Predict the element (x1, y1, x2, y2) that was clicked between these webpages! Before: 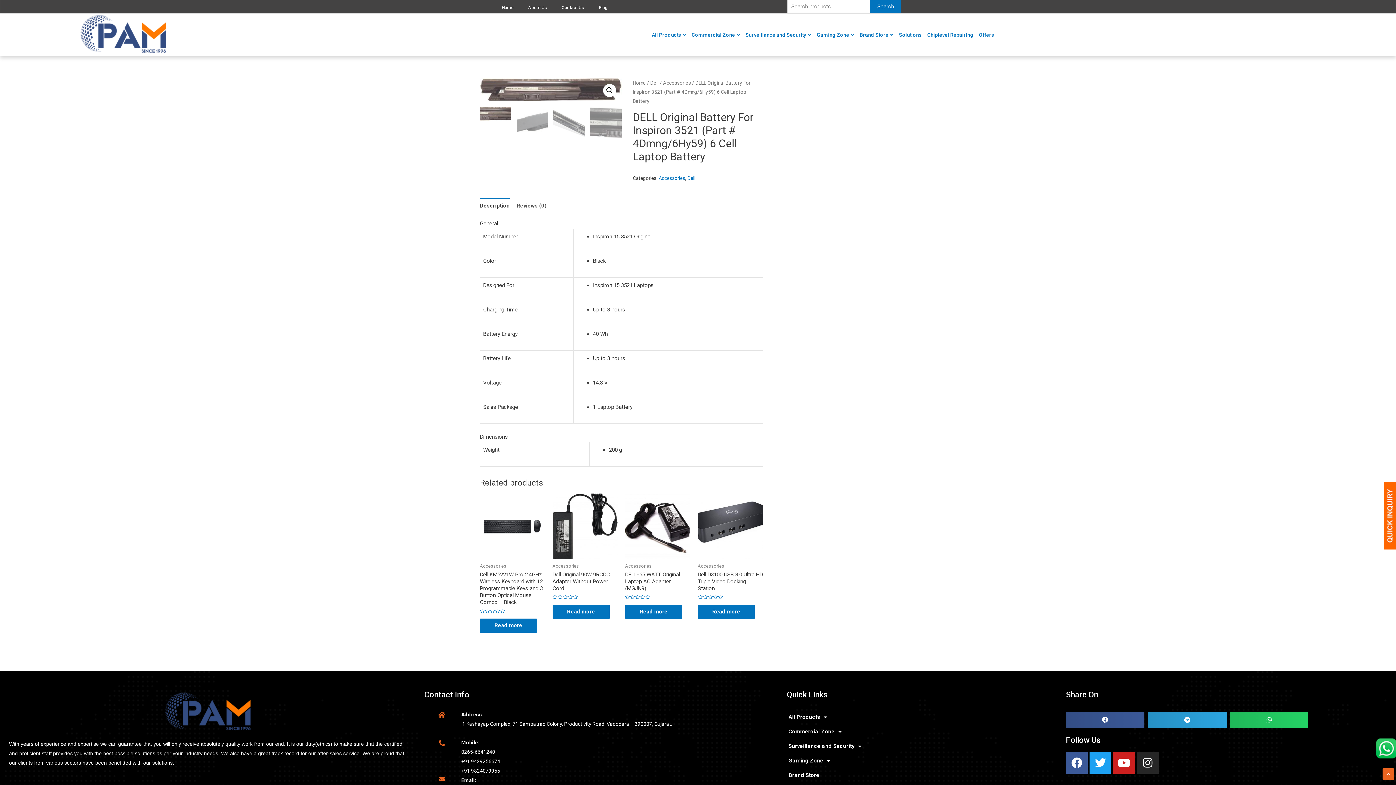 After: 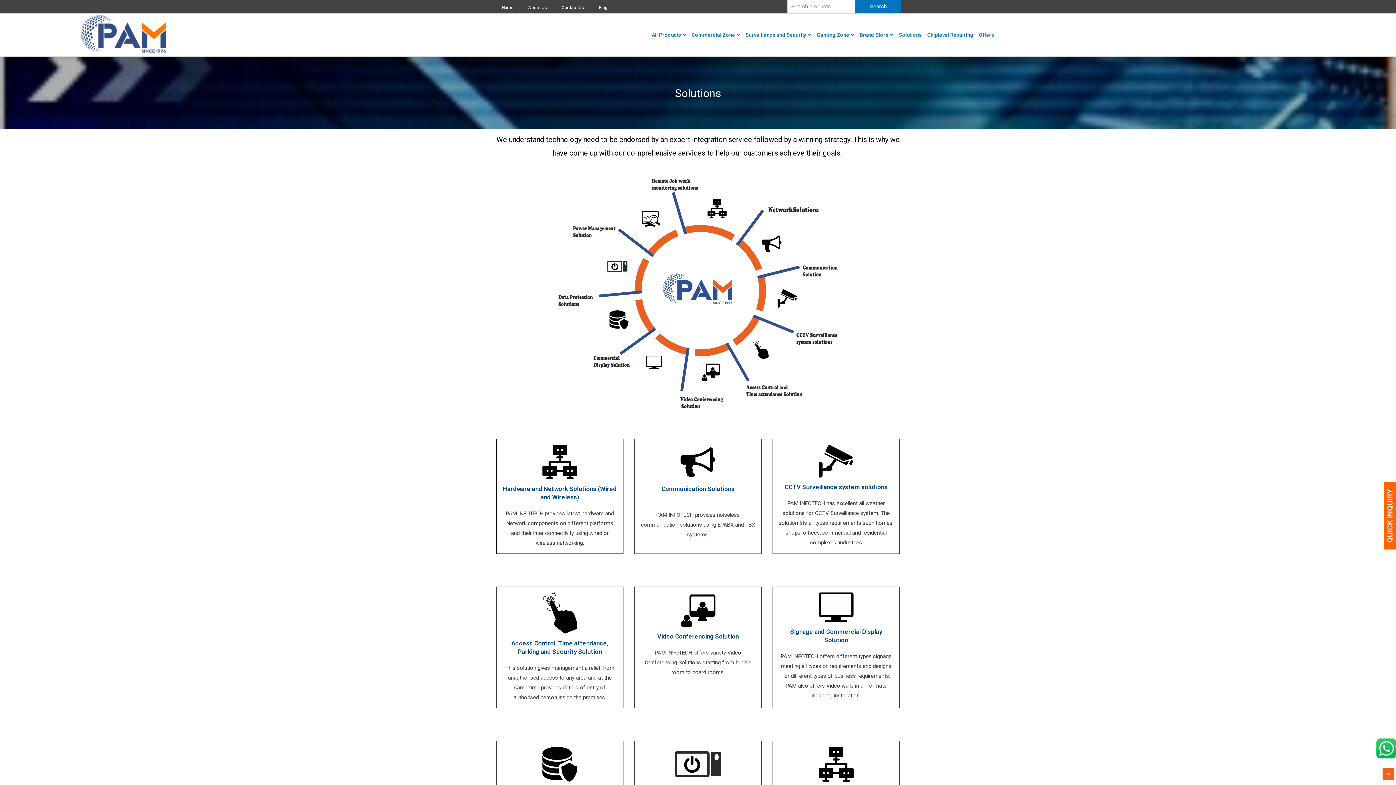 Action: label: Solutions bbox: (899, 31, 922, 37)